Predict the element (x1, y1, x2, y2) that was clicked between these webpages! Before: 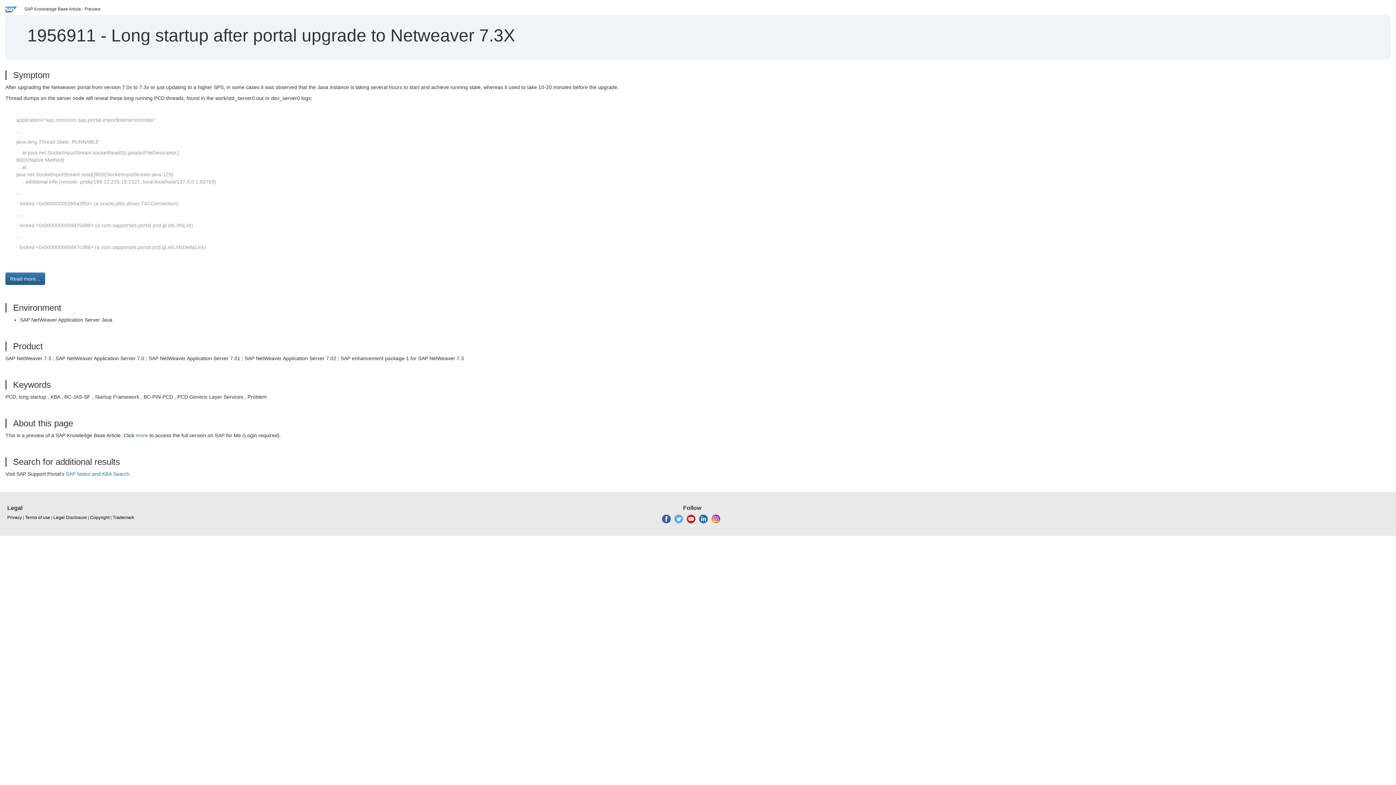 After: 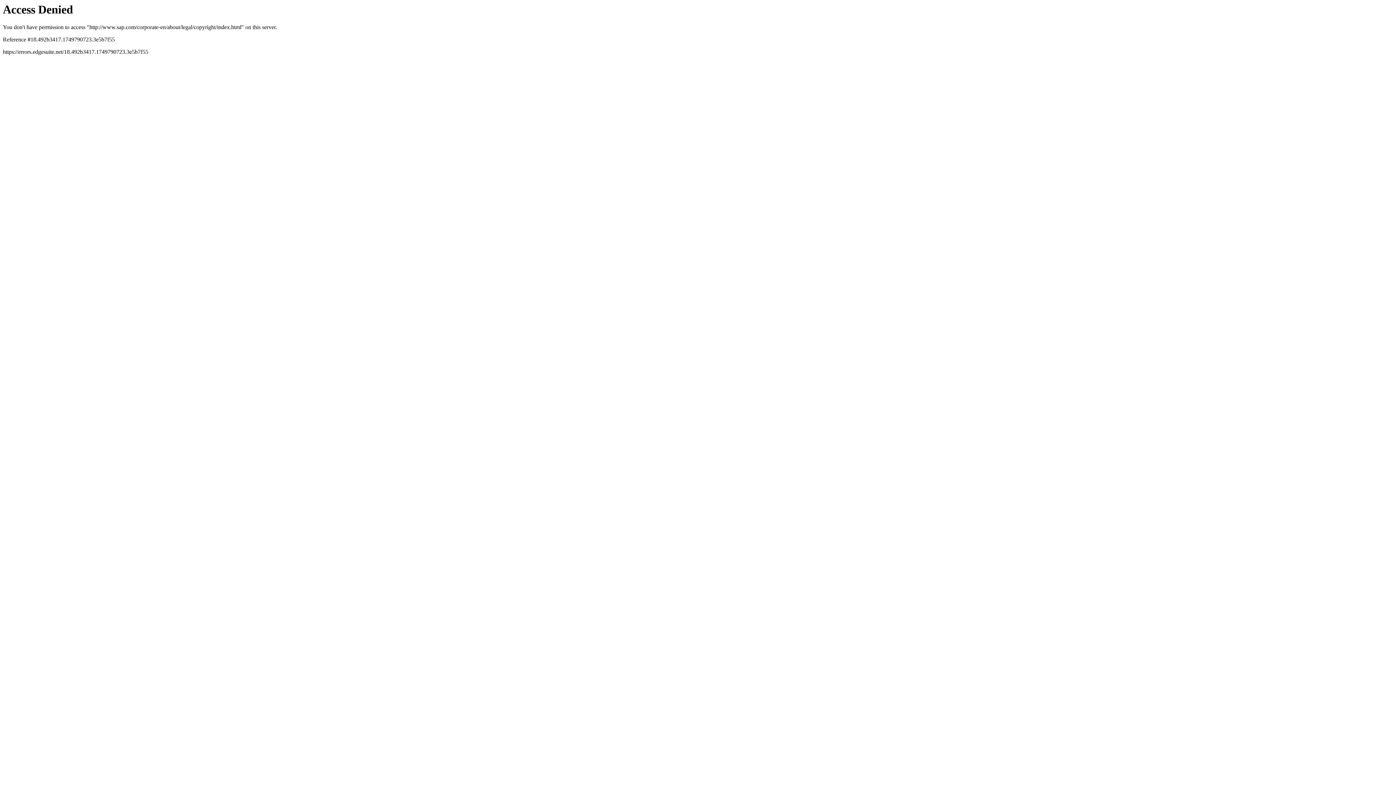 Action: label: Copyright bbox: (90, 514, 109, 521)